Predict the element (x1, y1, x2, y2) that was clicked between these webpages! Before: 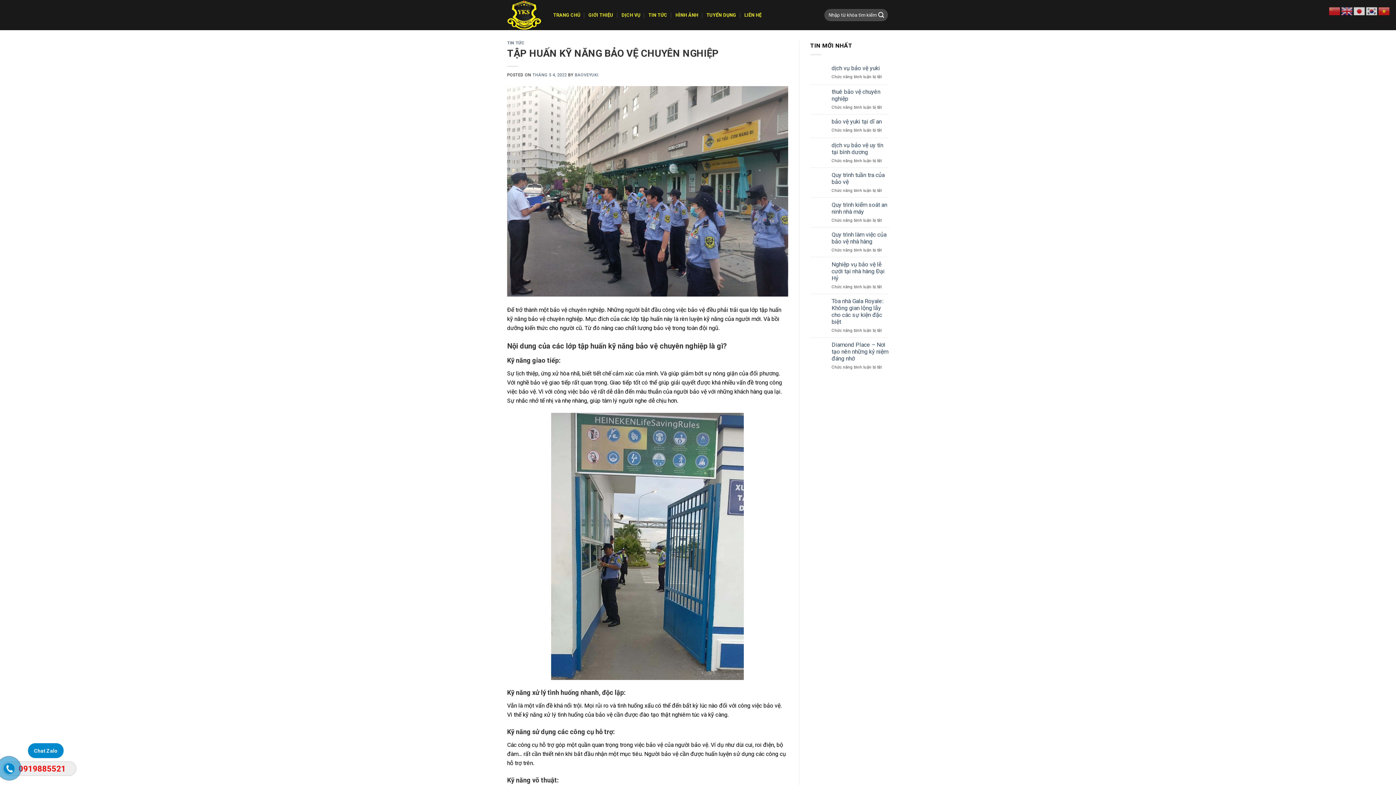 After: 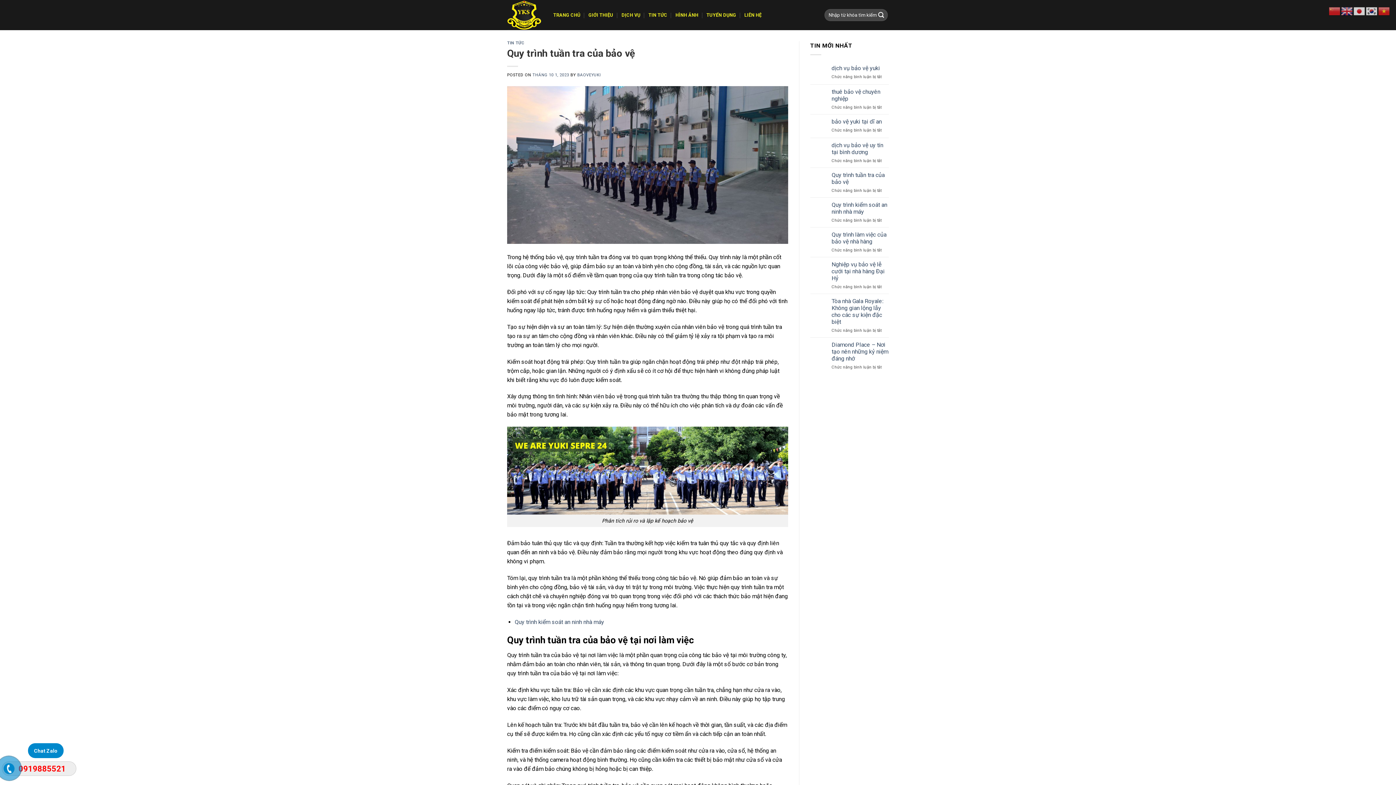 Action: label: Quy trình tuần tra của bảo vệ bbox: (831, 171, 889, 185)